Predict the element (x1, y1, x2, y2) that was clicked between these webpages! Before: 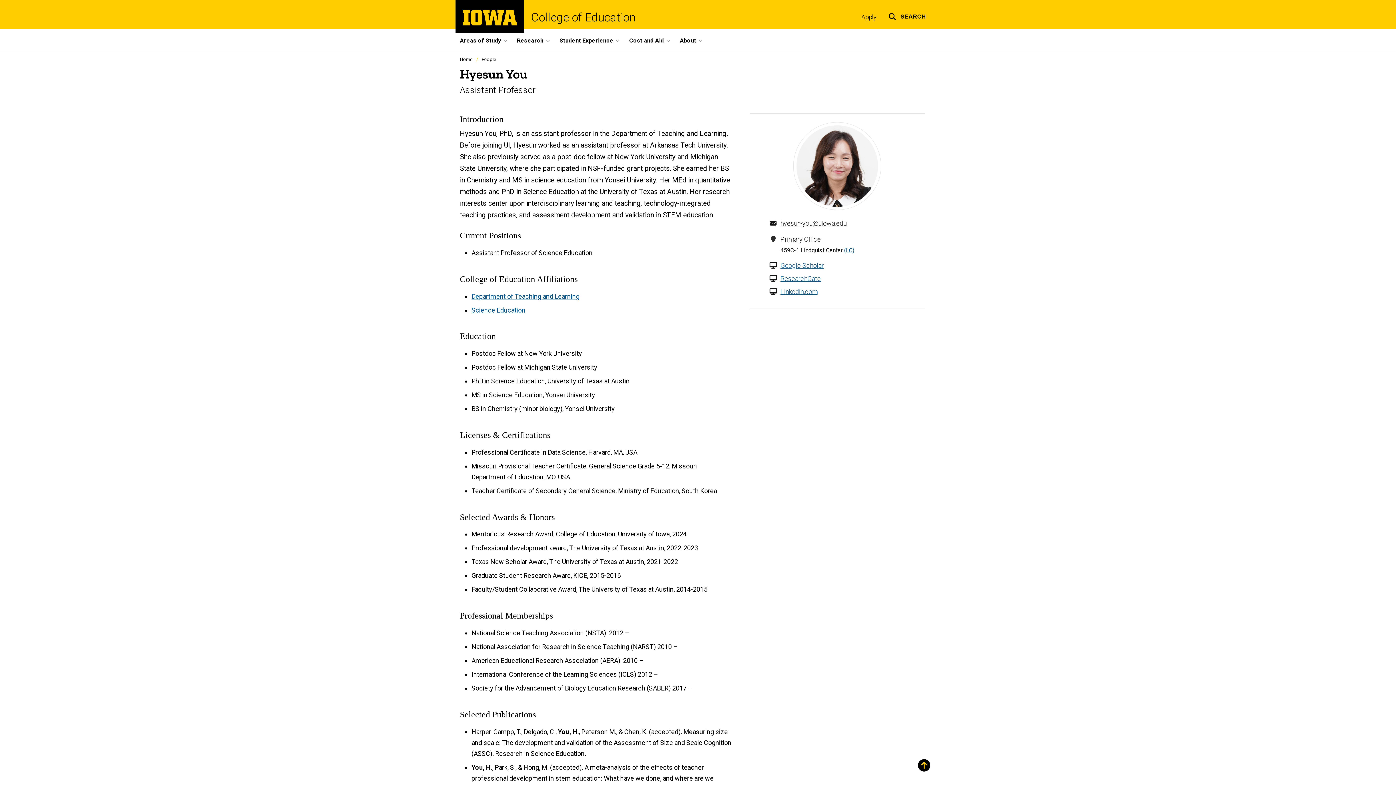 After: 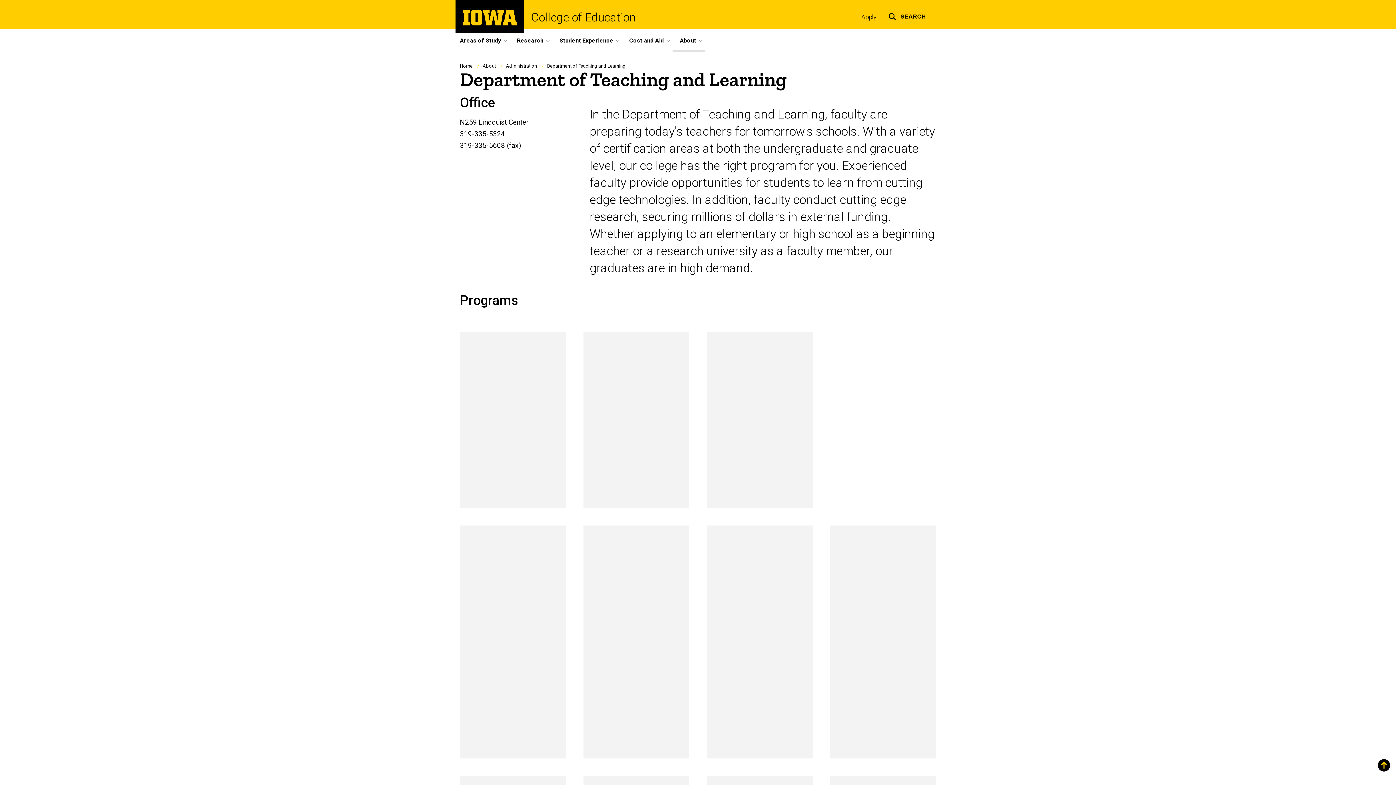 Action: label: Department of Teaching and Learning bbox: (471, 292, 579, 300)